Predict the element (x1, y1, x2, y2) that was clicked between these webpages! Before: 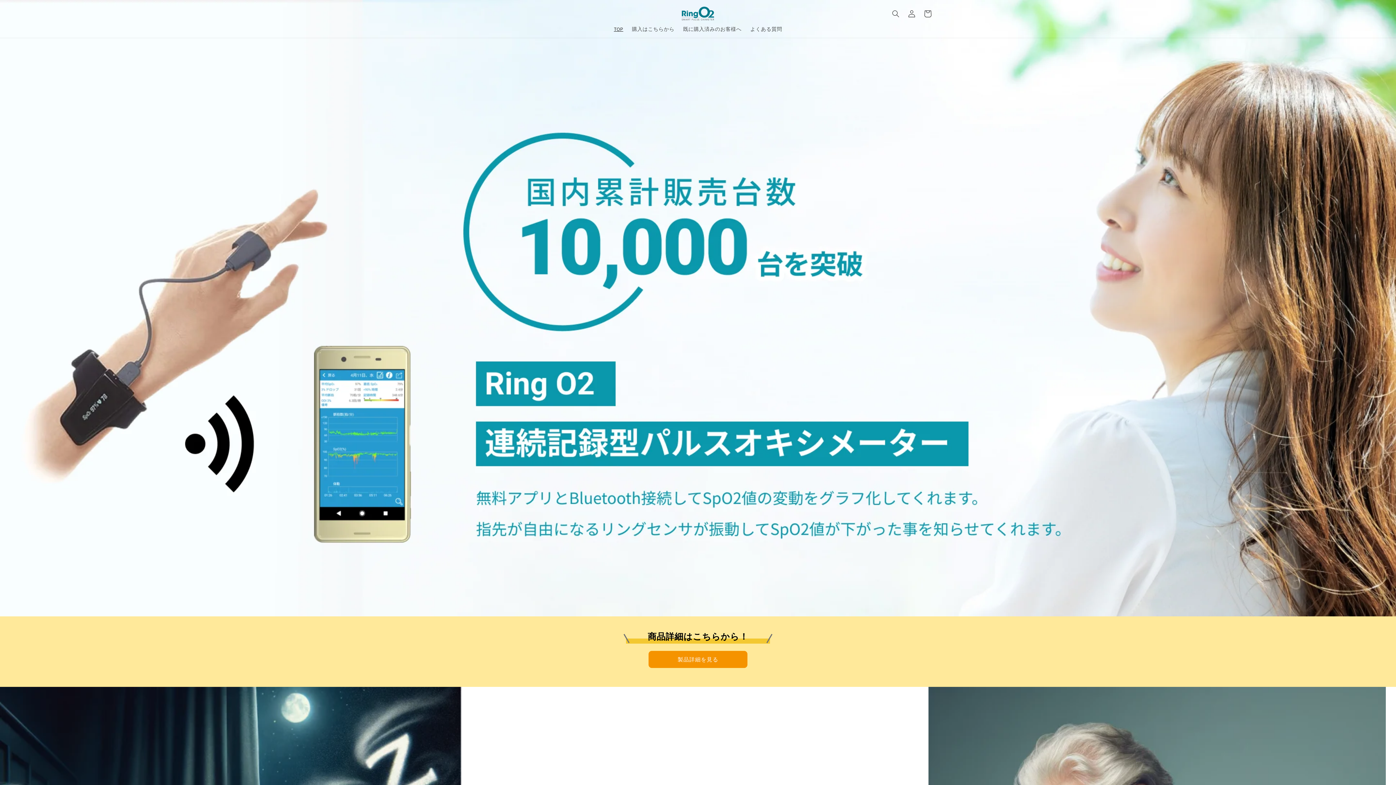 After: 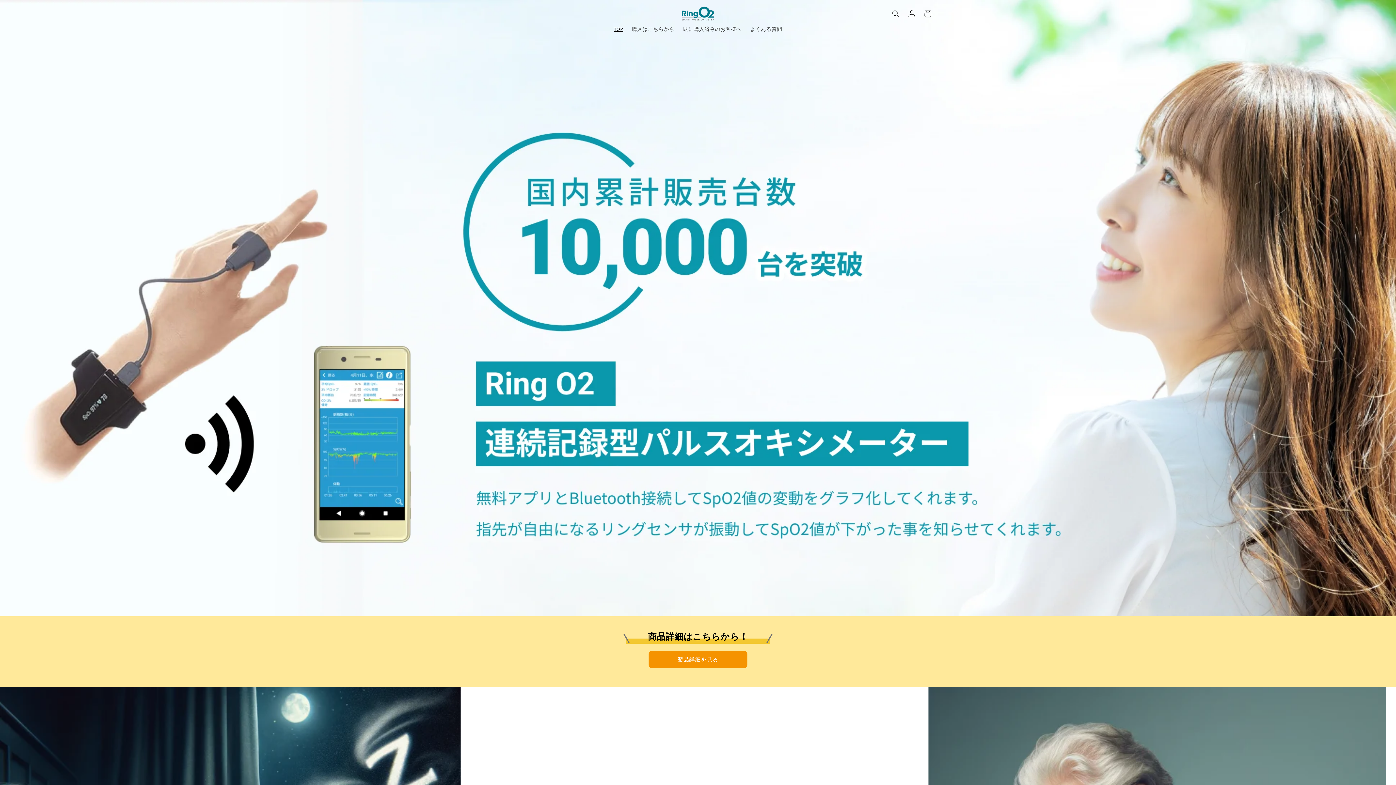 Action: label: TOP bbox: (609, 23, 627, 34)